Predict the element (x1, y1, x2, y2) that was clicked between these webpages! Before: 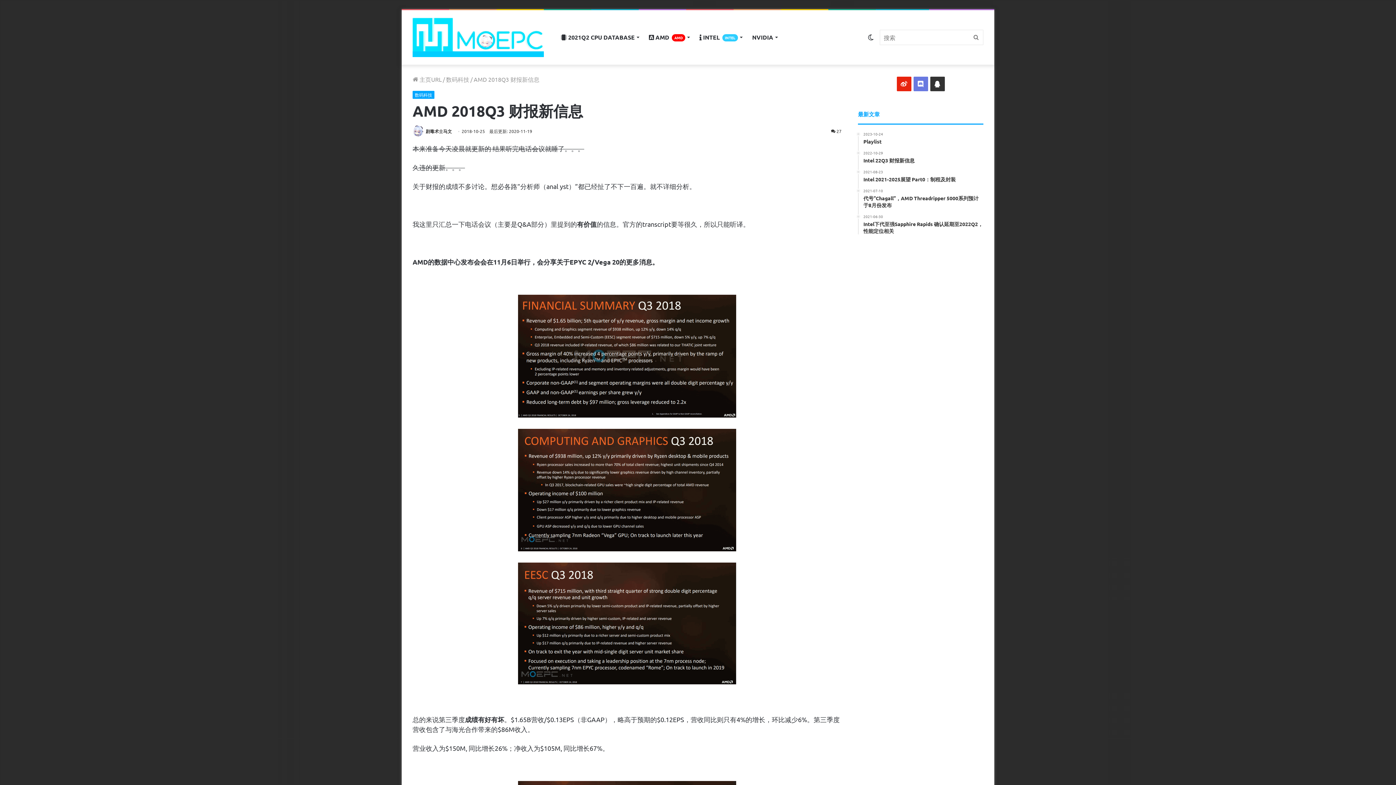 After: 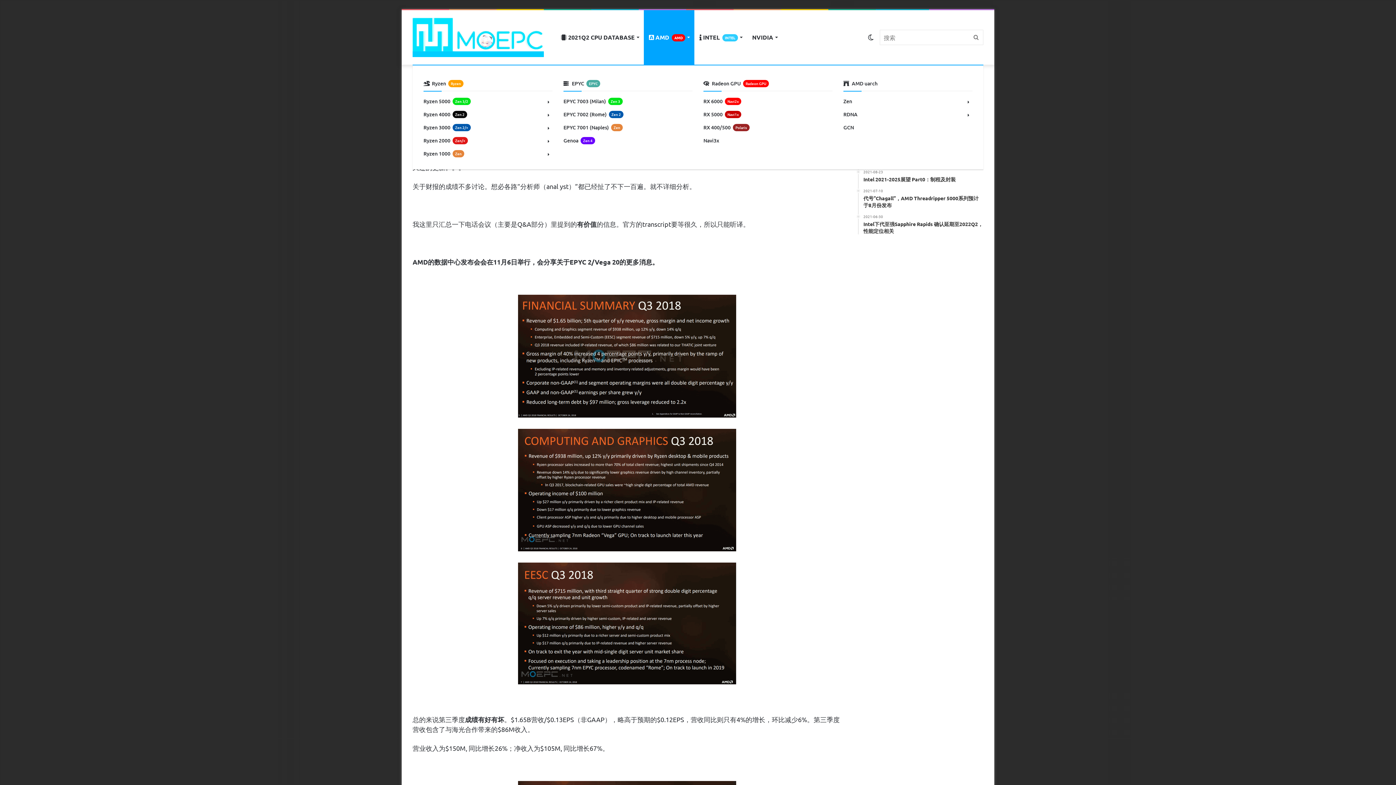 Action: label:  AMD AMD bbox: (644, 10, 694, 64)